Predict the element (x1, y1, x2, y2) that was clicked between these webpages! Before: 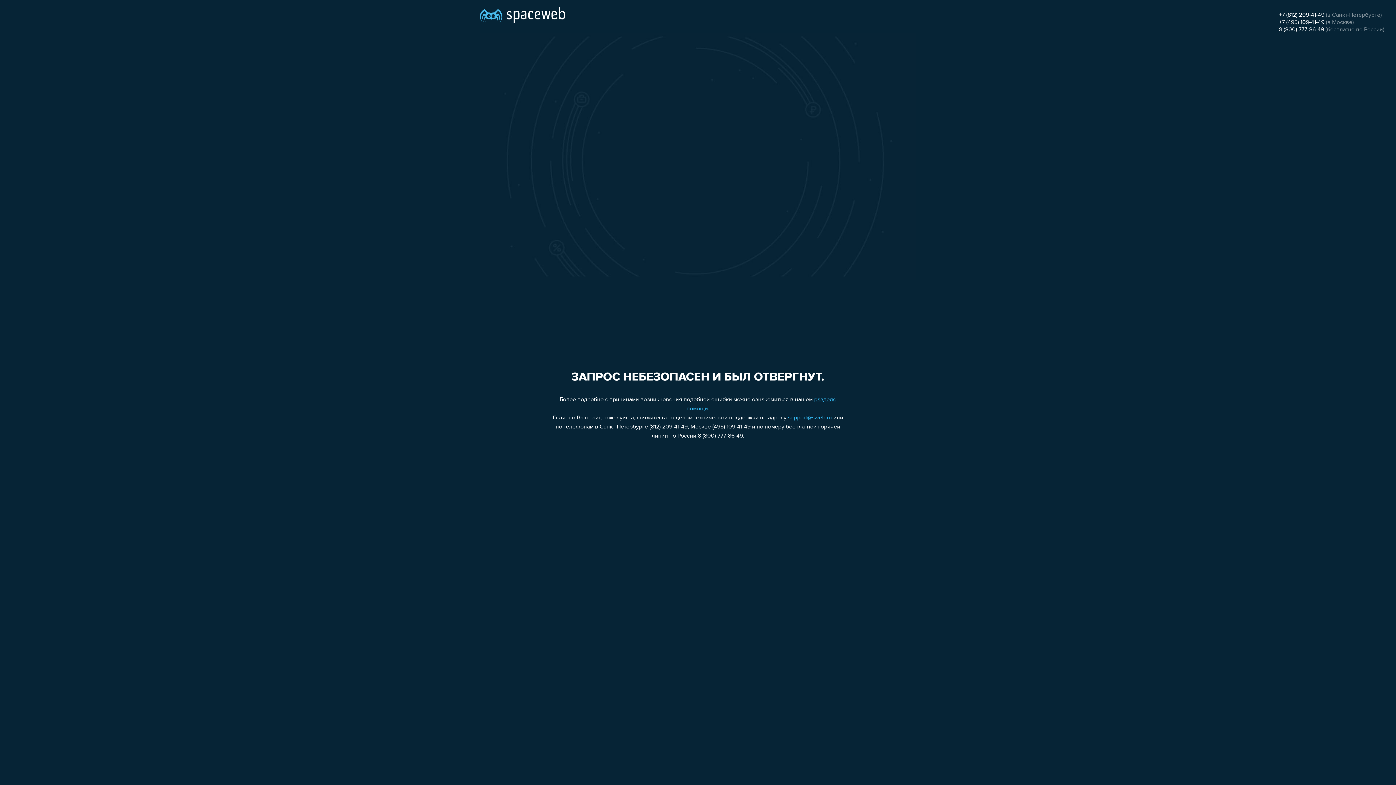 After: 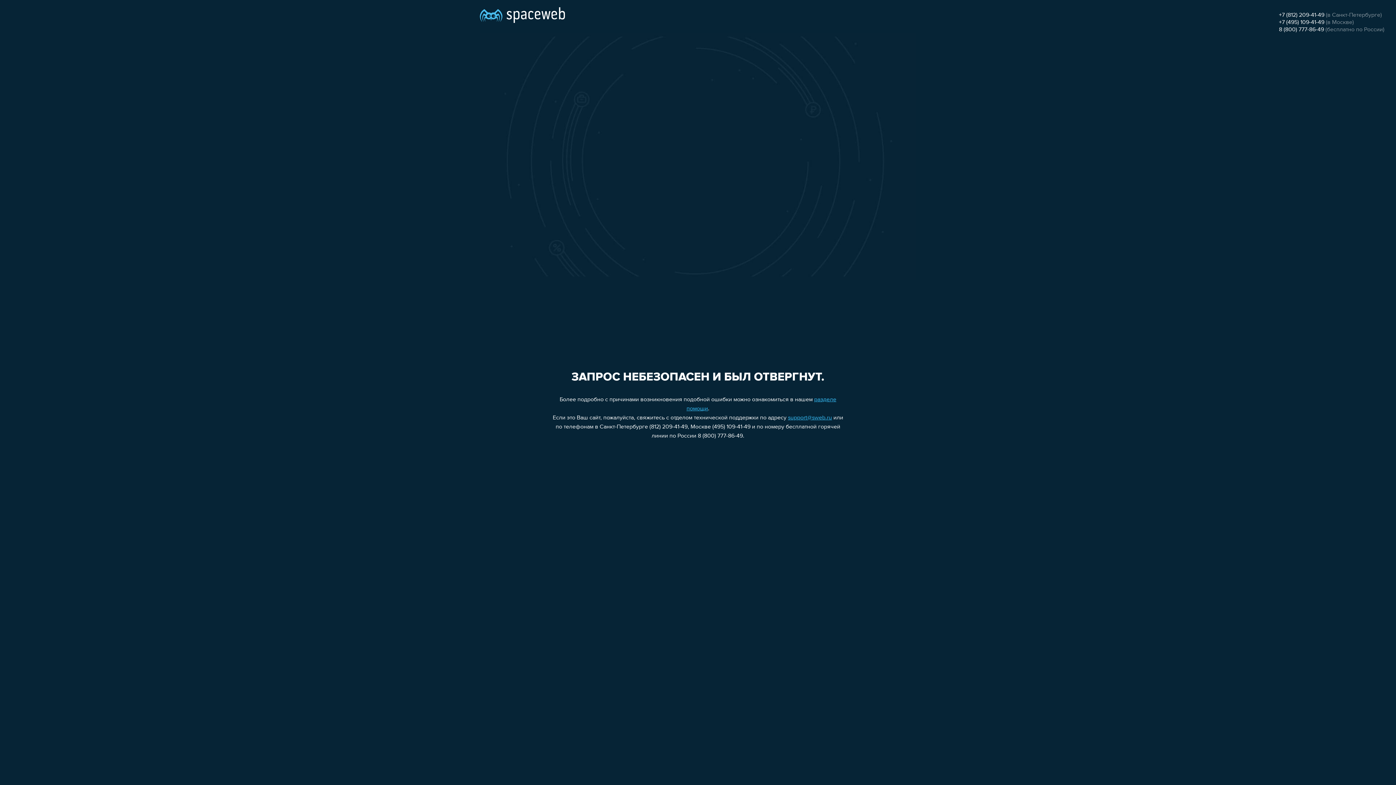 Action: bbox: (1279, 26, 1324, 32) label: 8 (800) 777-86-49